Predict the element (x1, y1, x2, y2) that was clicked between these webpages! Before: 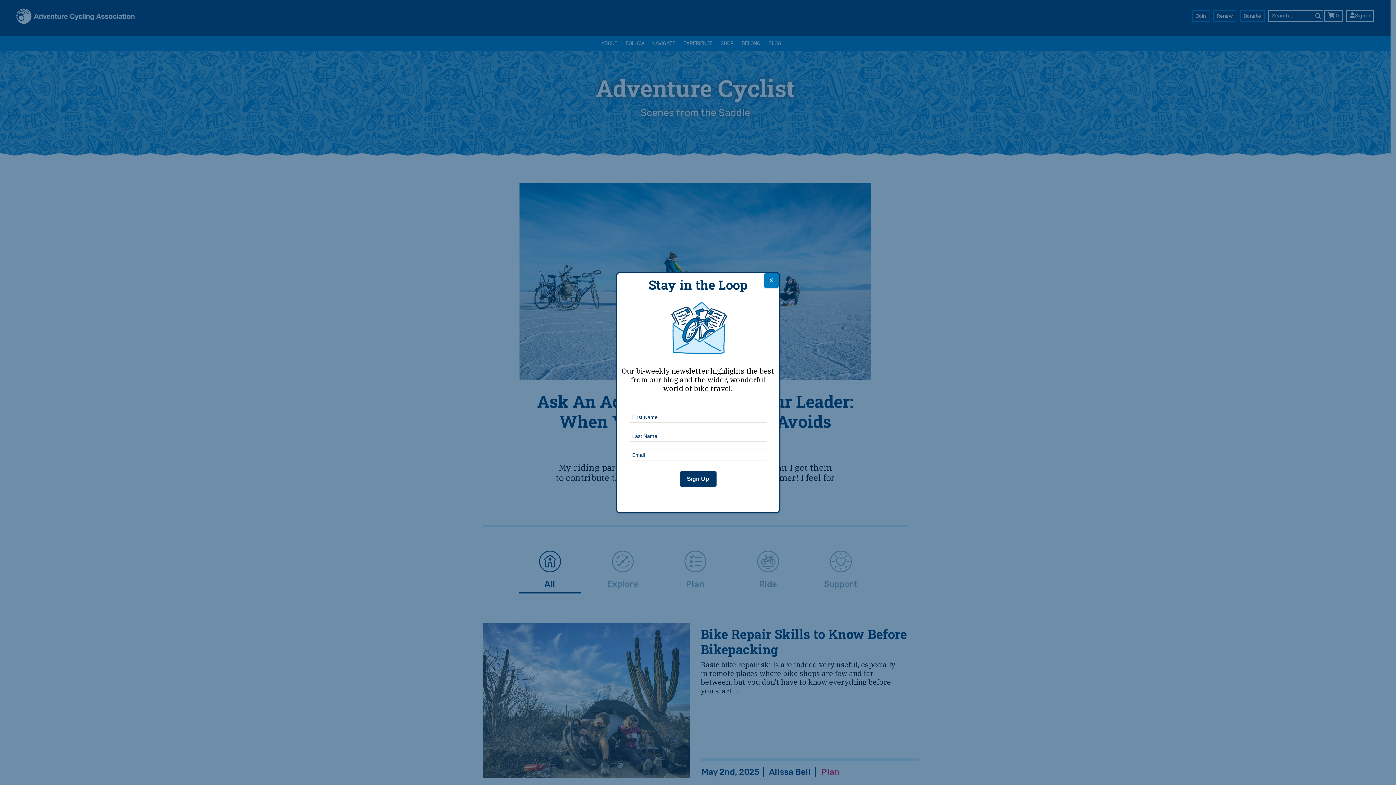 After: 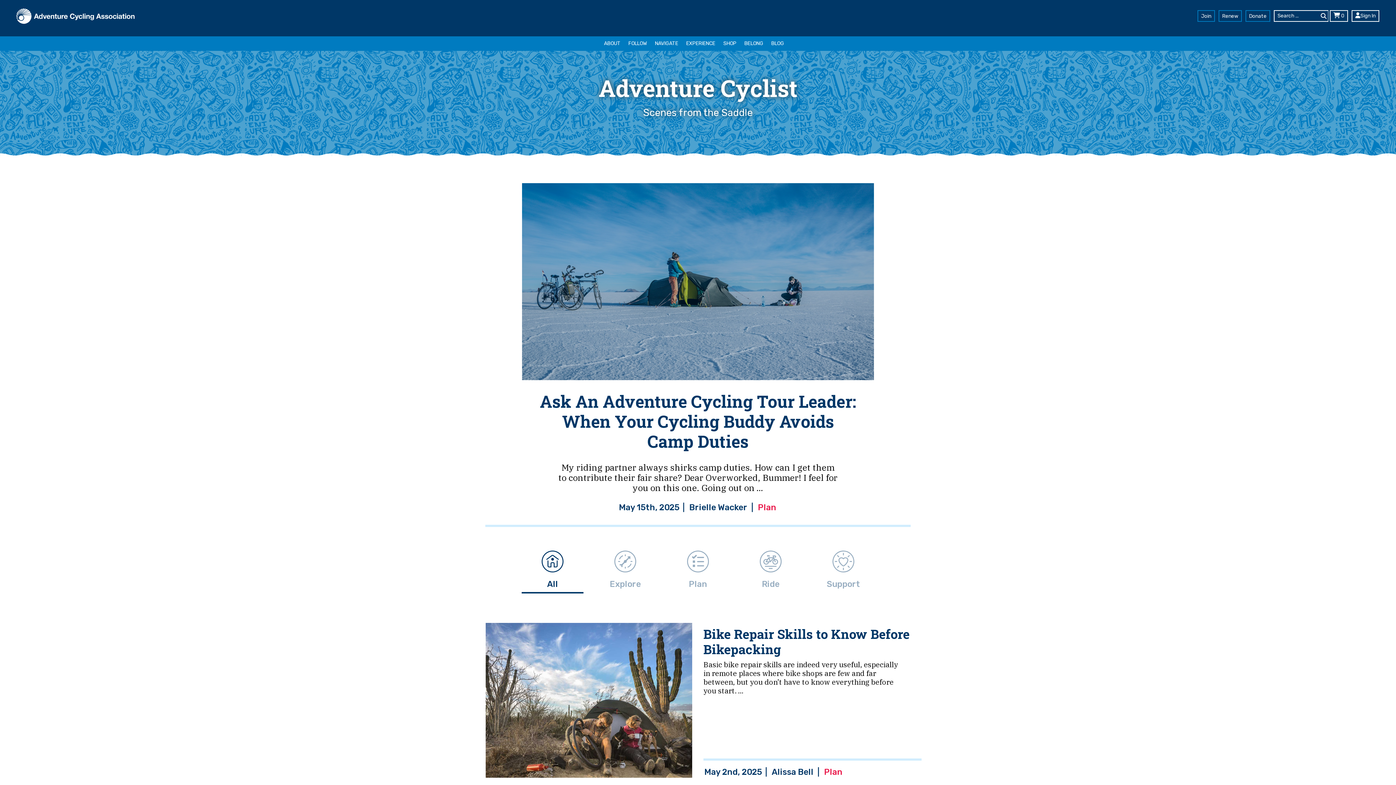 Action: label: Close bbox: (764, 273, 778, 288)